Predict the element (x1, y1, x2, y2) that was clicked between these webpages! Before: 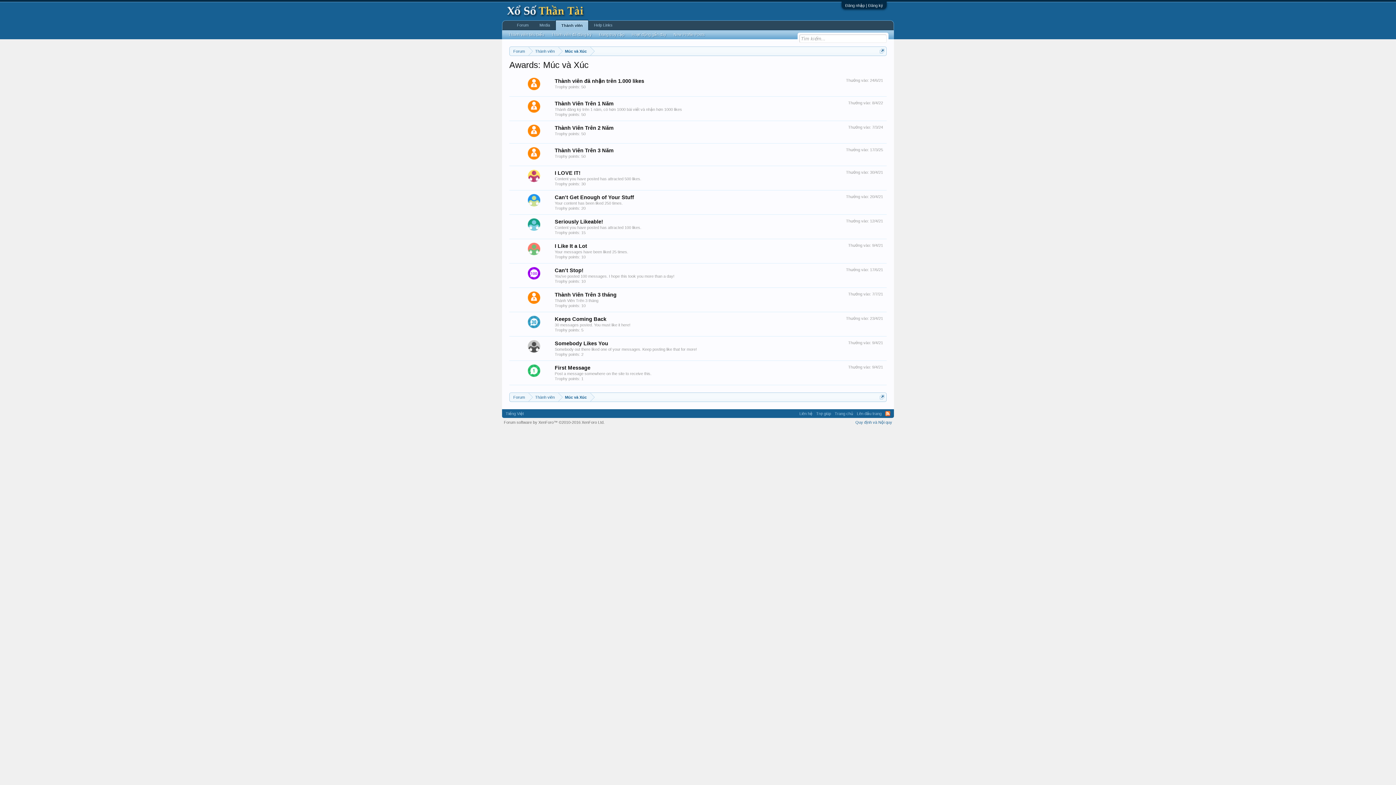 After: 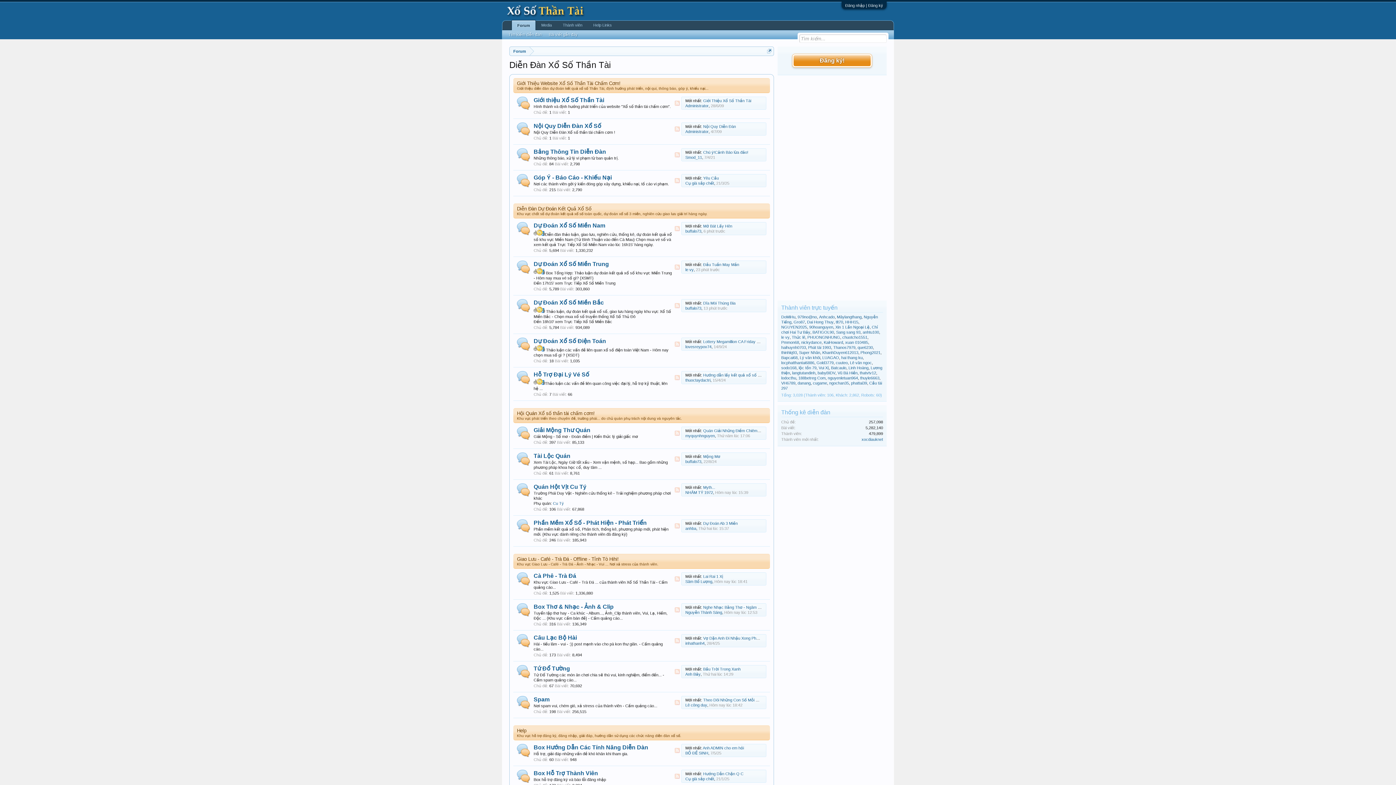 Action: bbox: (502, 7, 589, 13)